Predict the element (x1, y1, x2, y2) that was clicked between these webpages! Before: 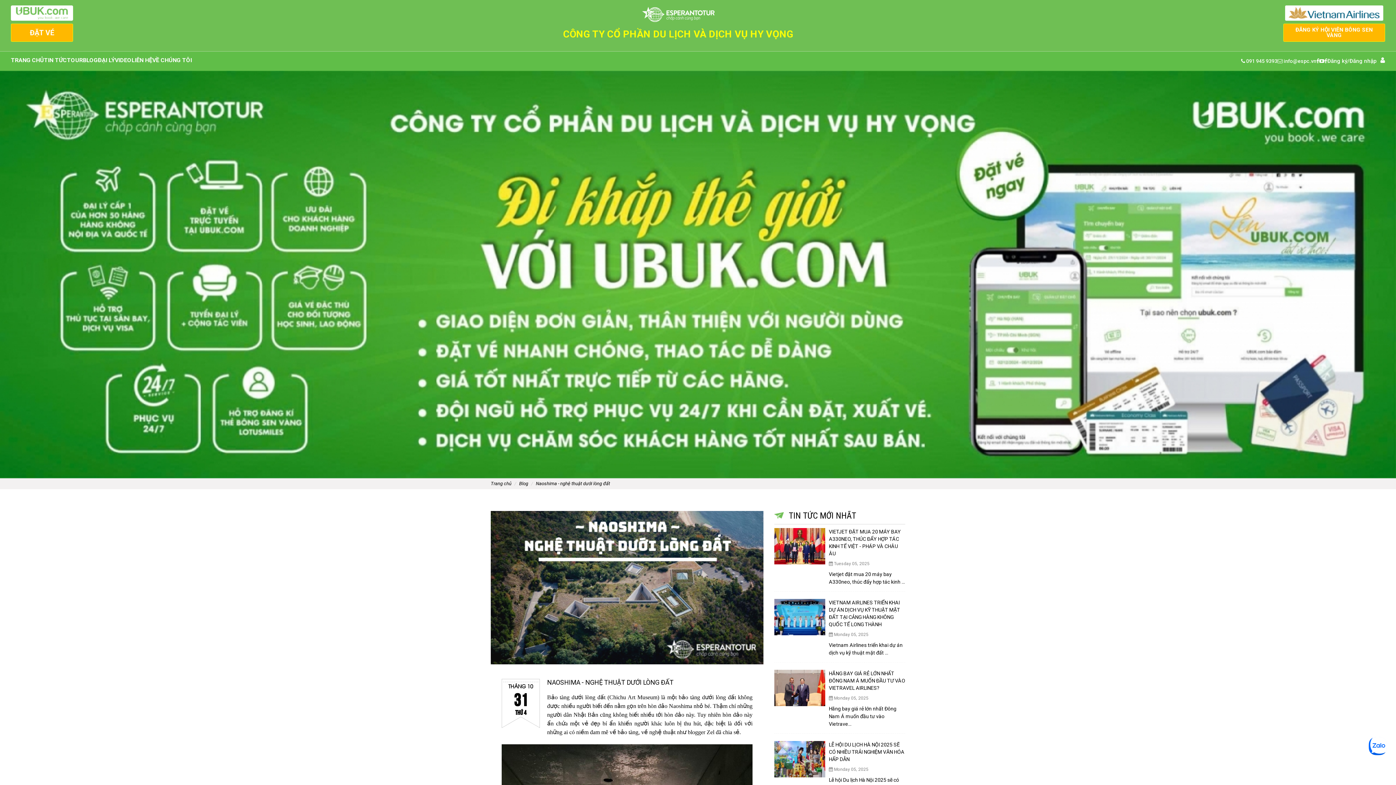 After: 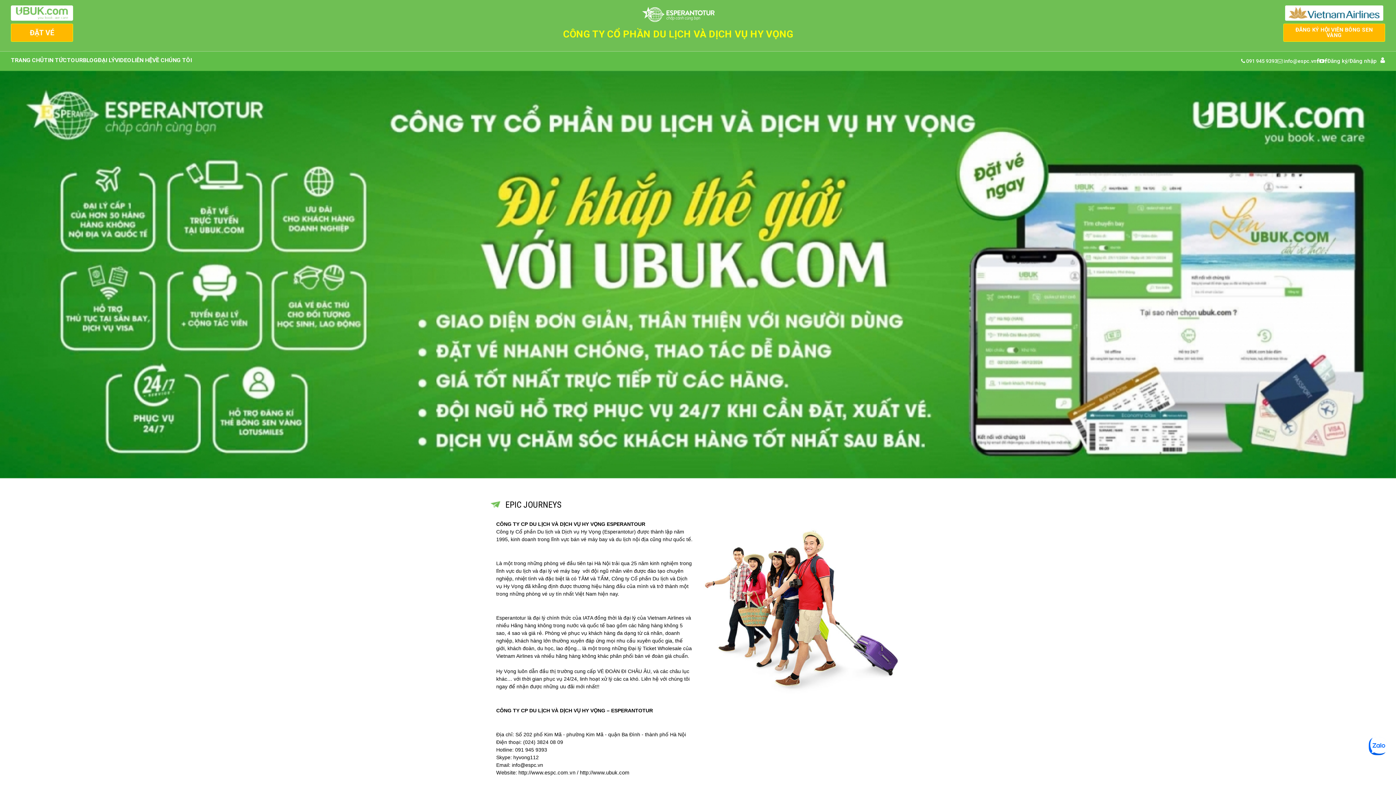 Action: bbox: (131, 57, 152, 63) label: LIÊN HỆ